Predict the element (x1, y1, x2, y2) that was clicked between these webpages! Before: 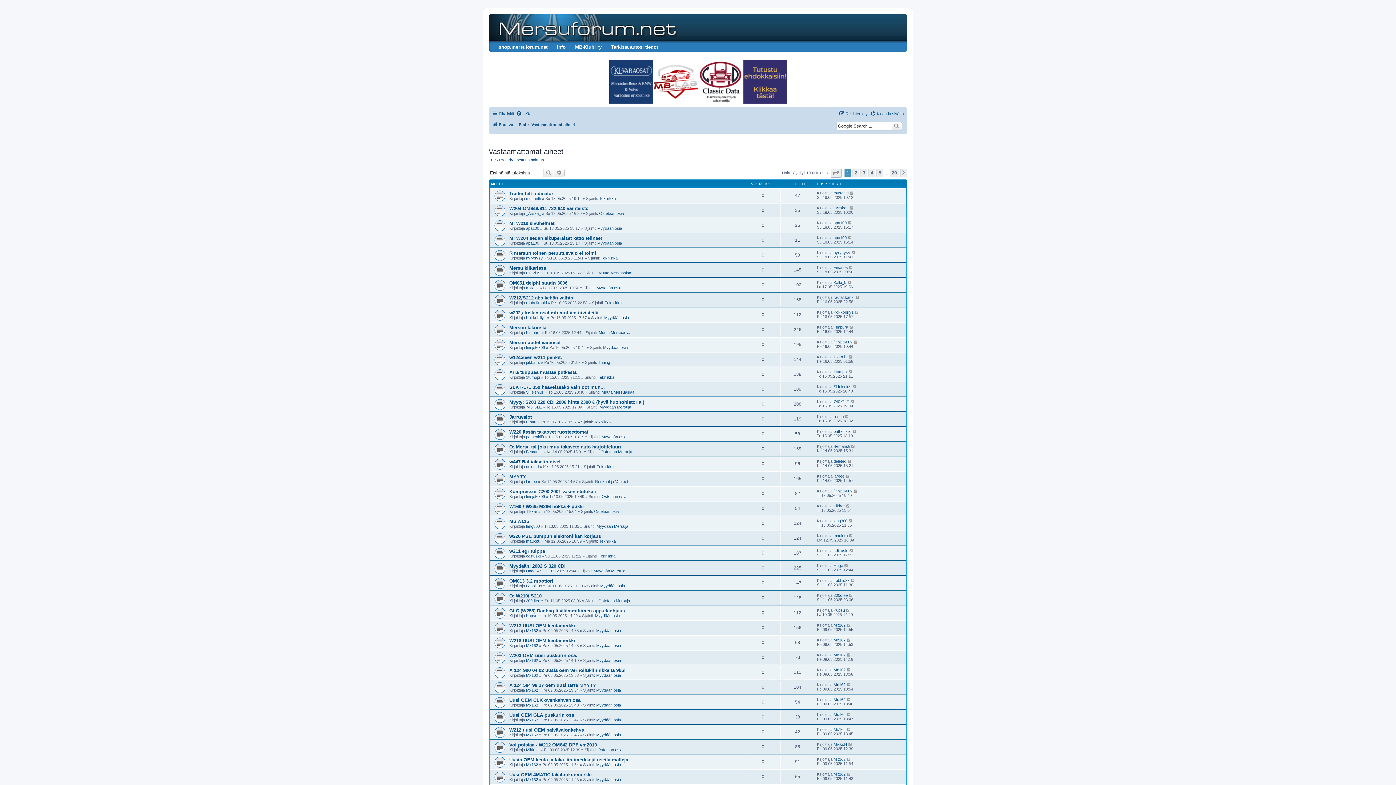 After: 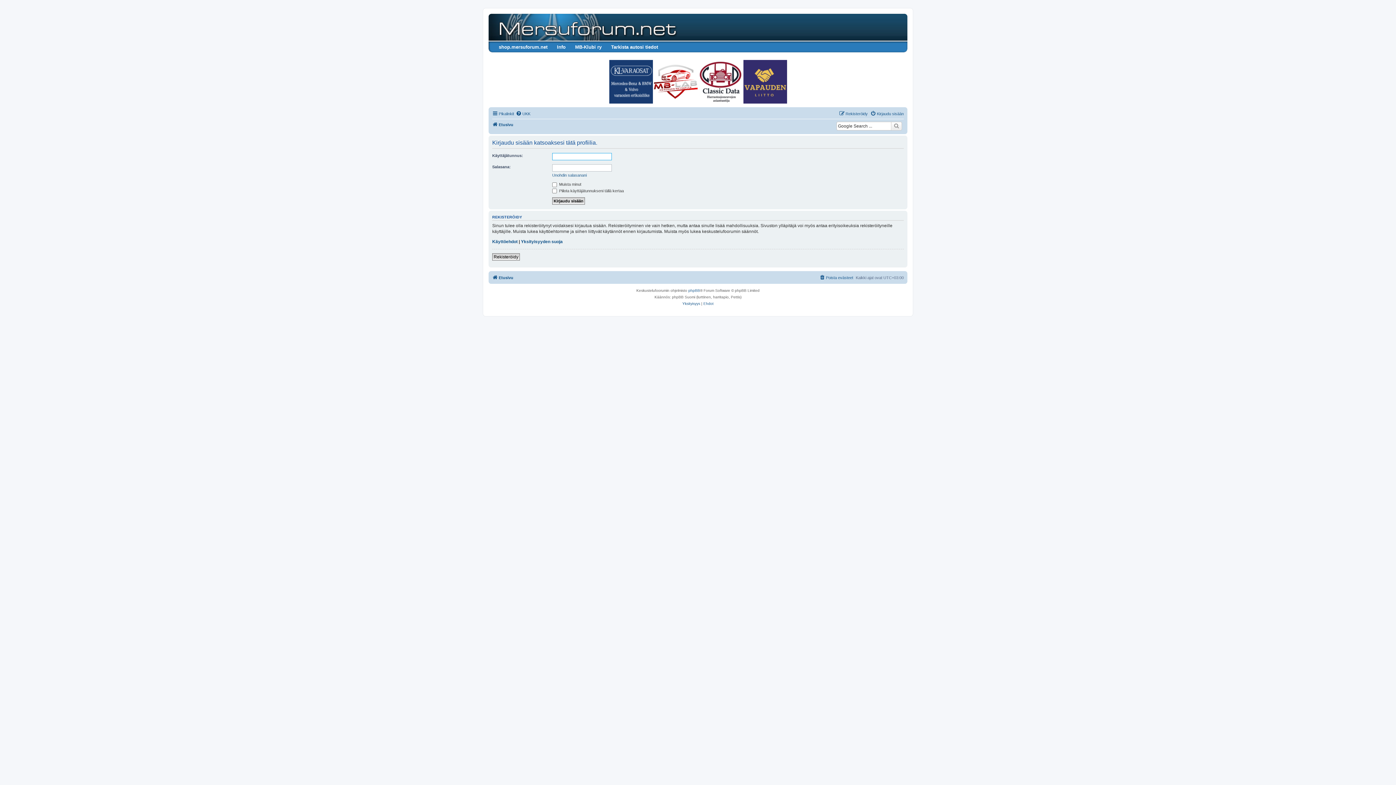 Action: label: jukka.h. bbox: (833, 354, 847, 359)